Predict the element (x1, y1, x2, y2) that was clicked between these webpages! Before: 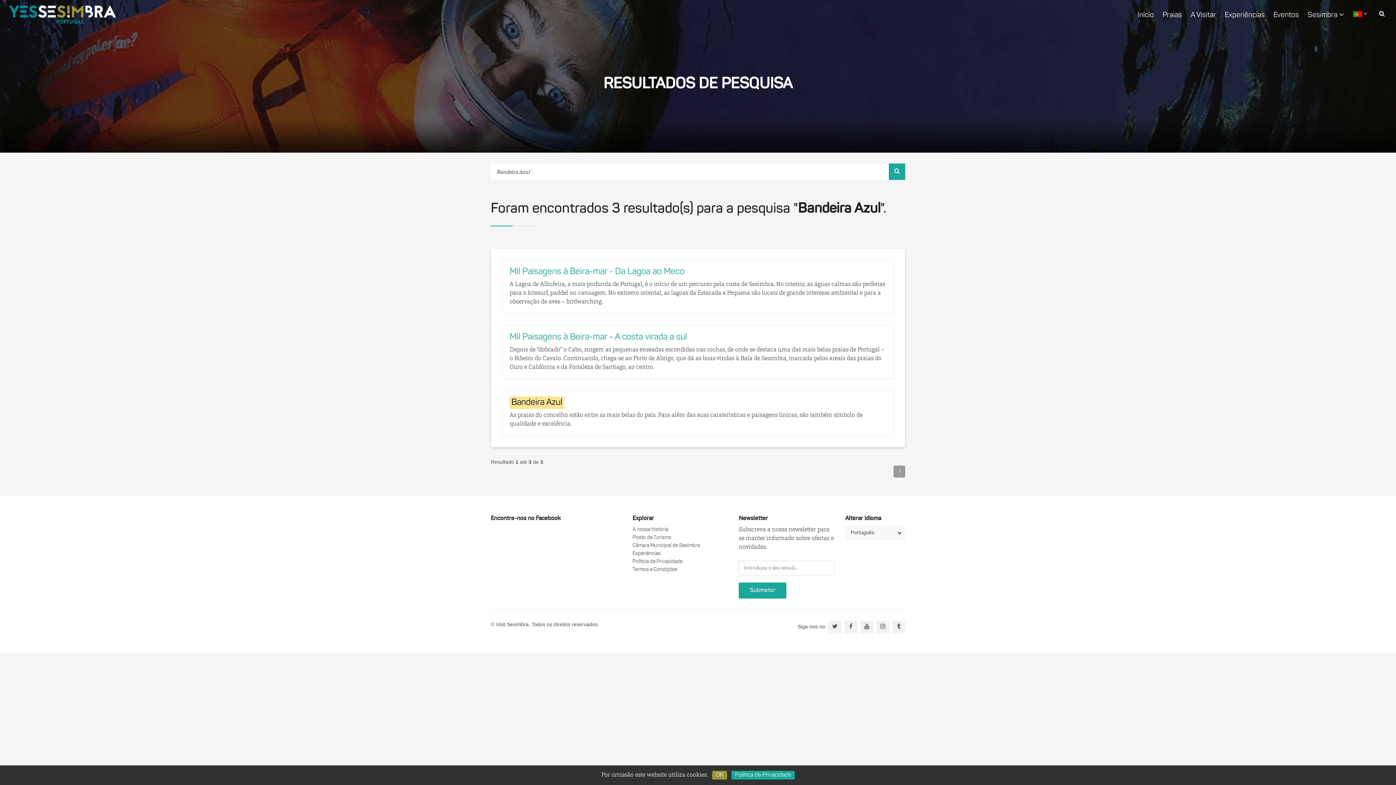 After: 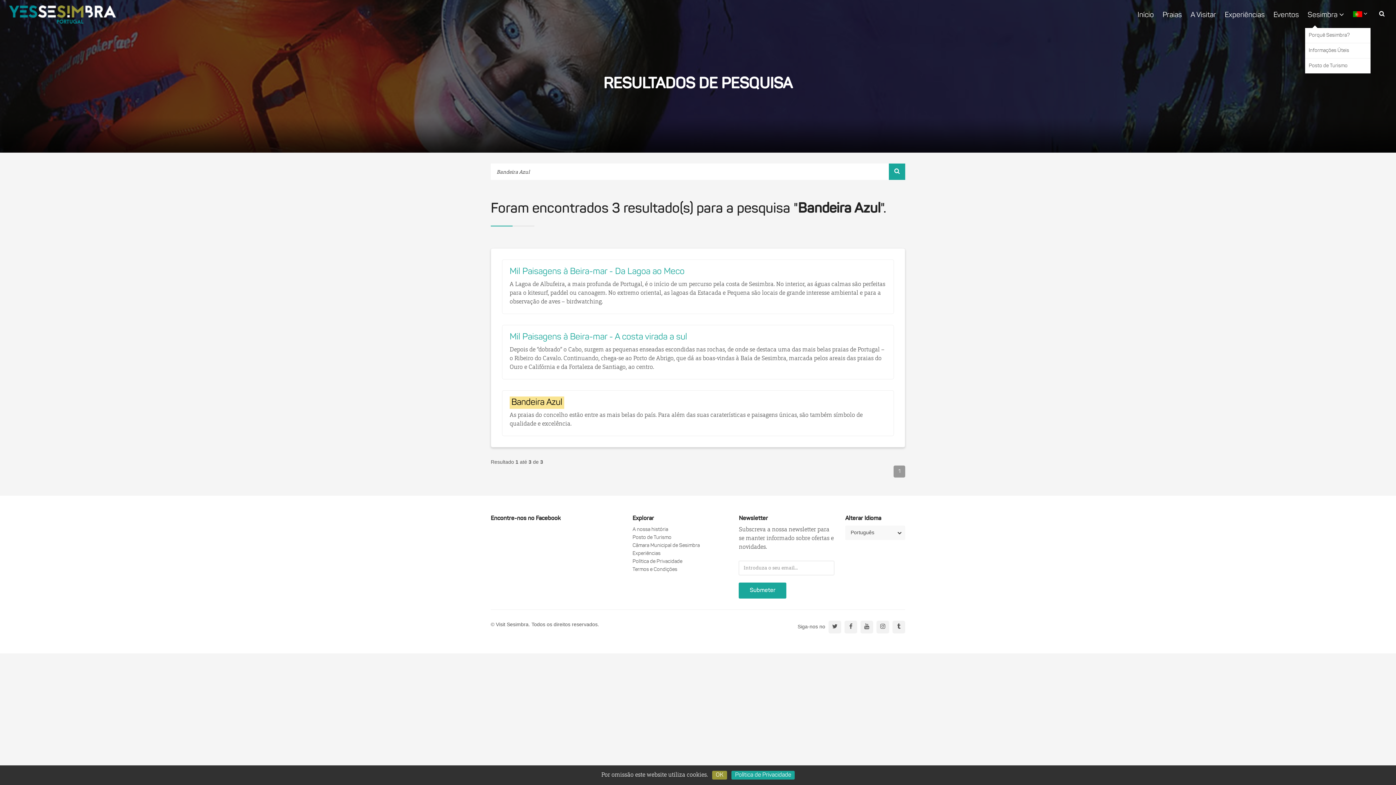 Action: label: Sesimbra  bbox: (1304, 5, 1348, 28)